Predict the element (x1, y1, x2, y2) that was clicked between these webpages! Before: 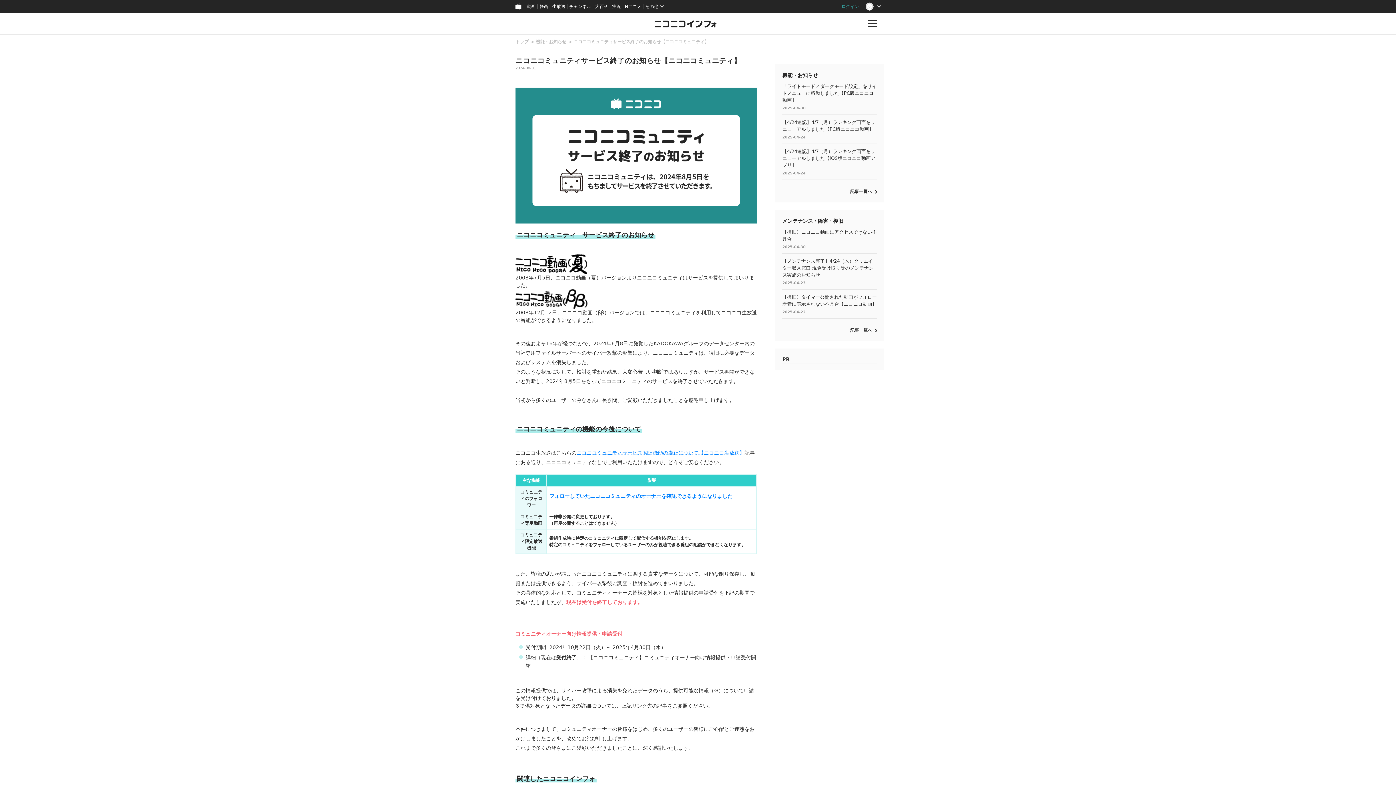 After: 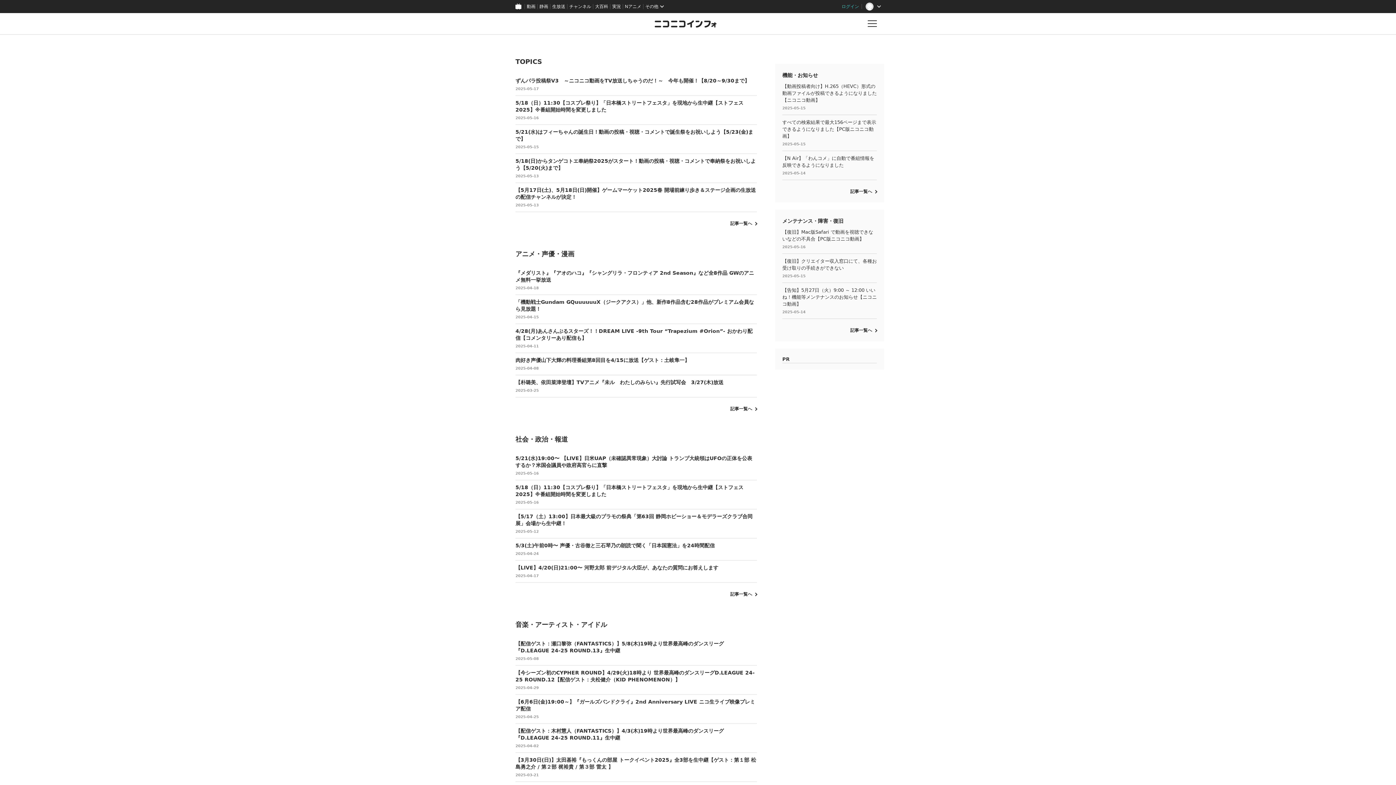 Action: bbox: (647, 13, 725, 34)